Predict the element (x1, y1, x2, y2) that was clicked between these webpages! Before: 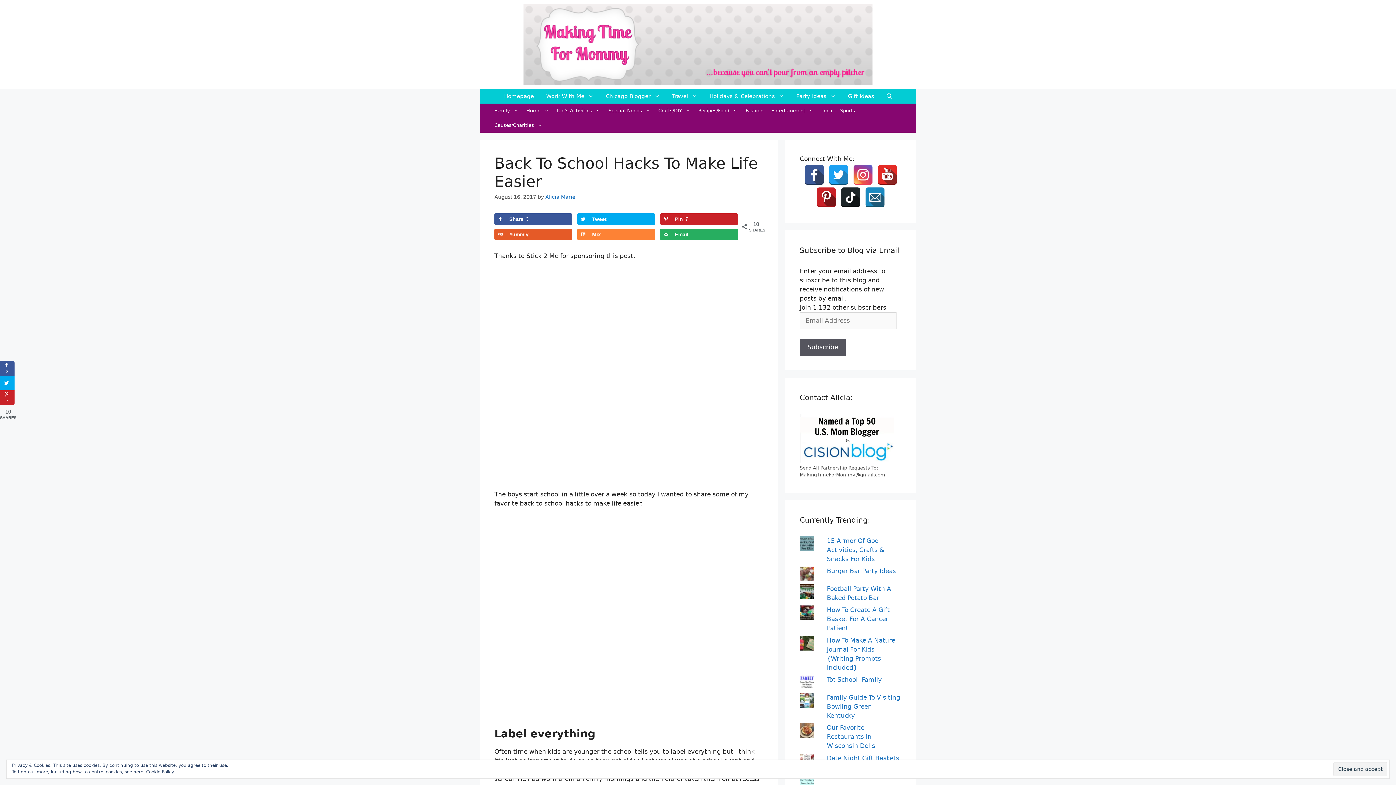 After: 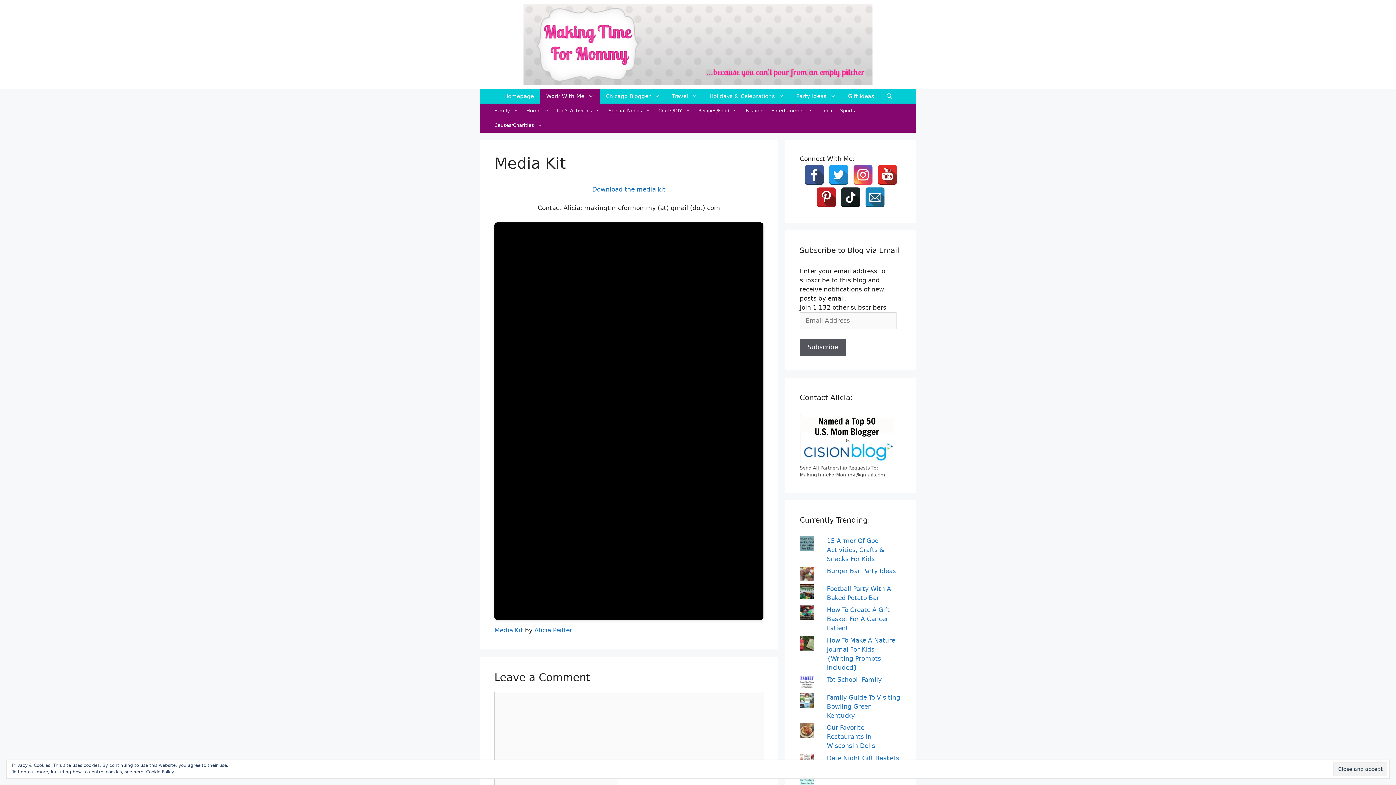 Action: bbox: (800, 414, 894, 462)